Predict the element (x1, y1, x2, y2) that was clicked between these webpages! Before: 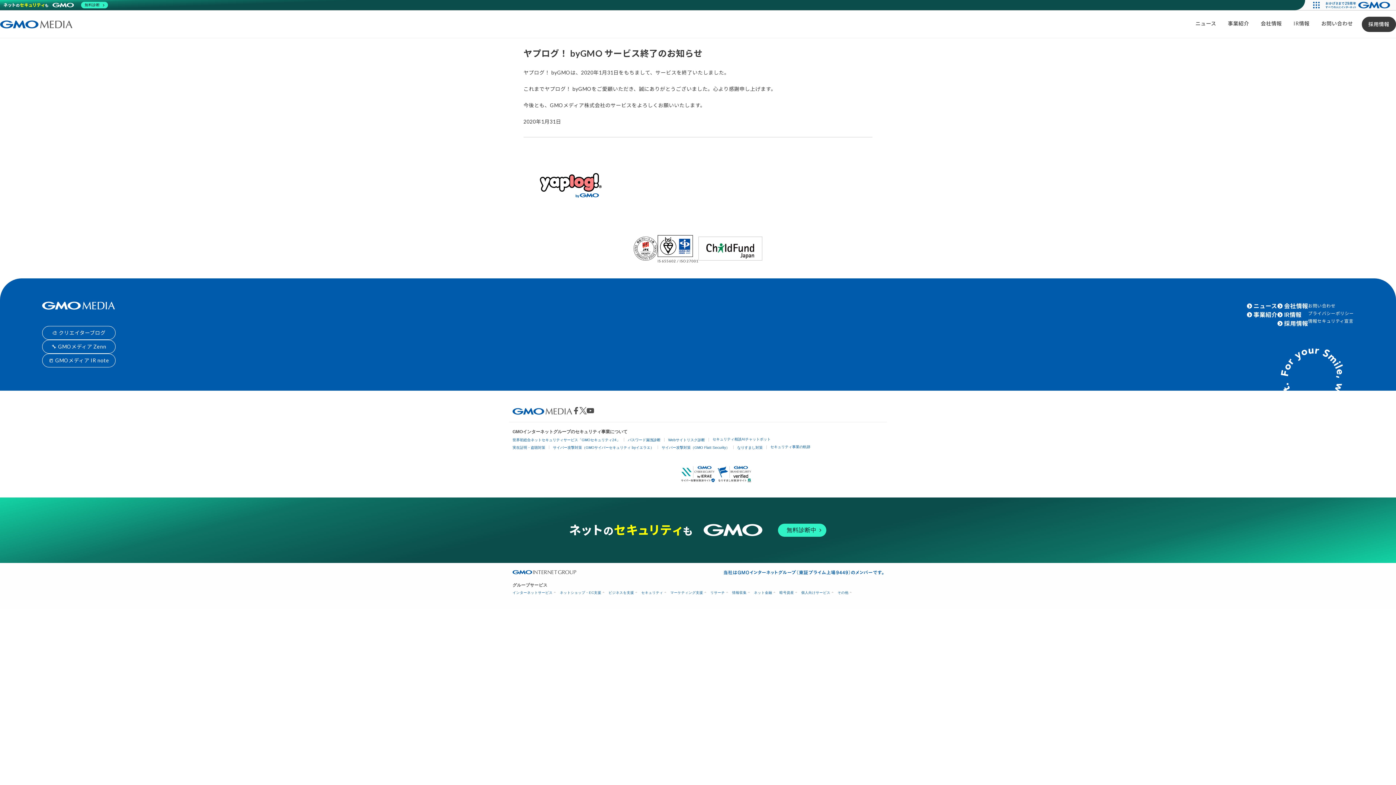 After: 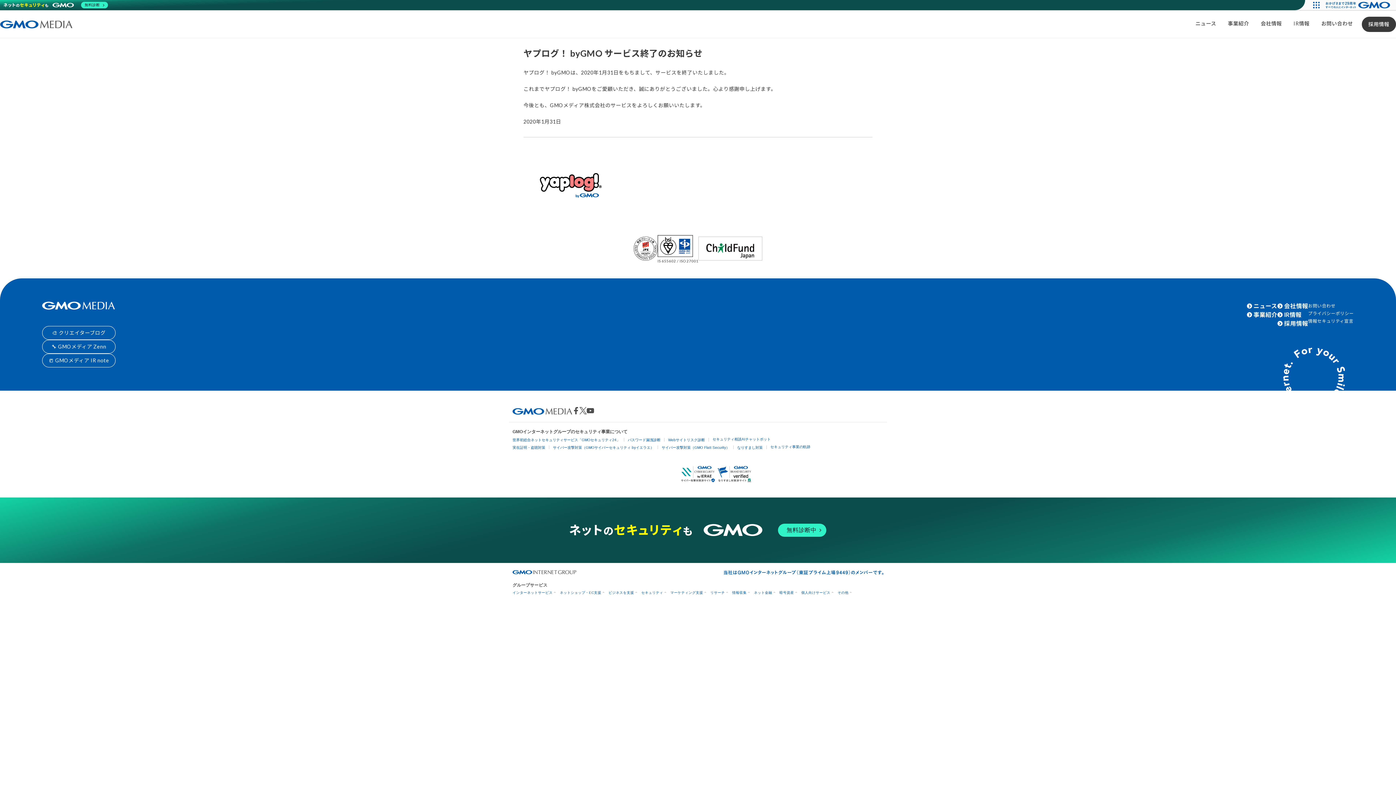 Action: bbox: (572, 407, 579, 414)